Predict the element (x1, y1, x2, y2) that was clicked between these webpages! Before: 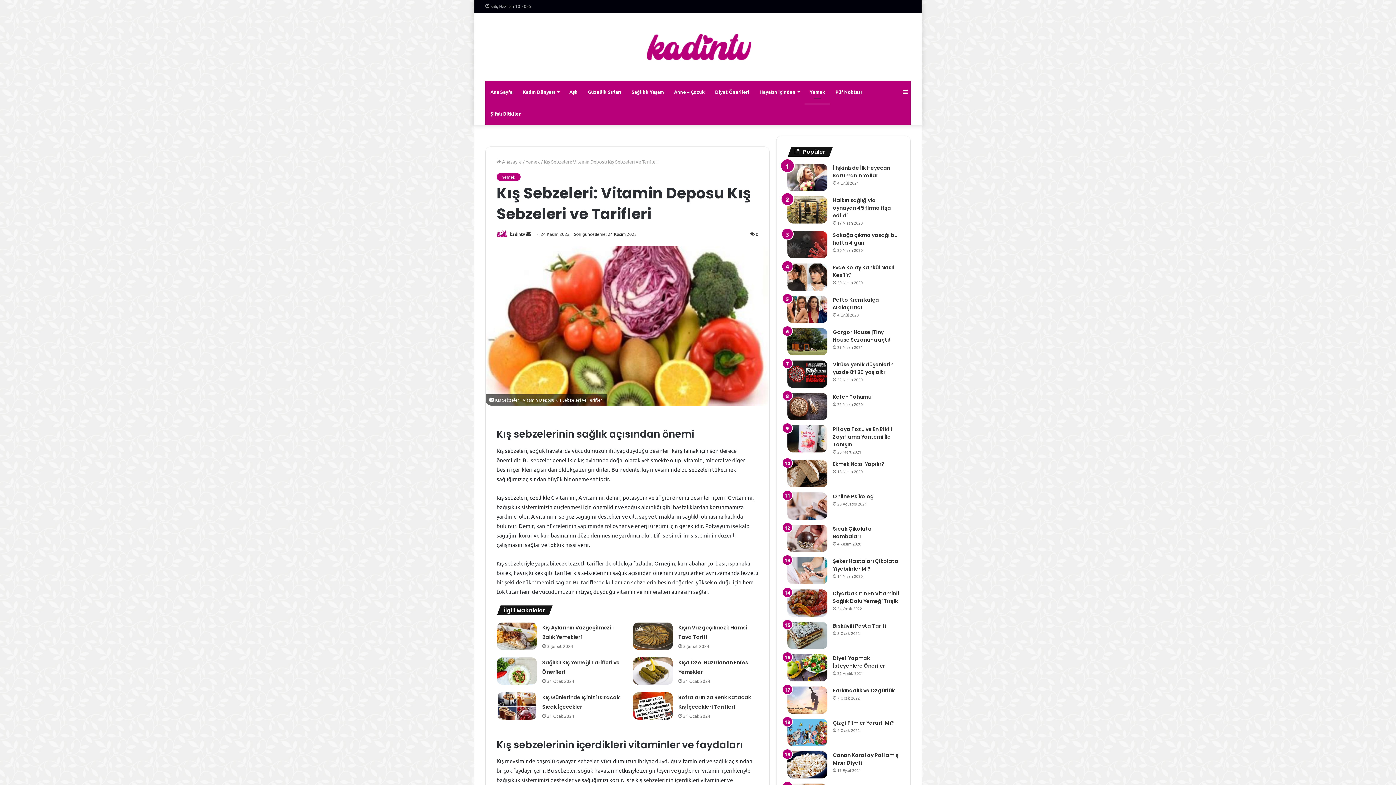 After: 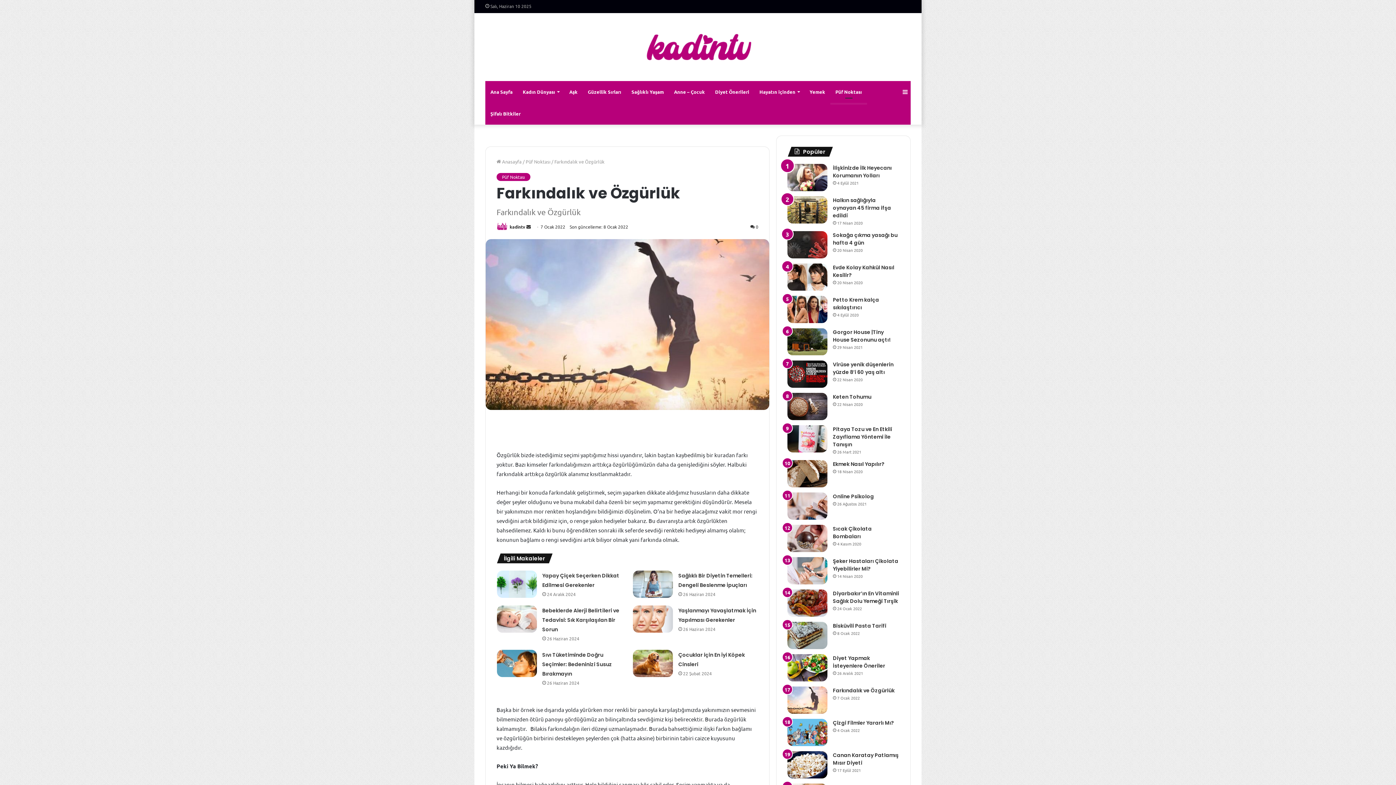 Action: label: Farkındalık ve Özgürlük bbox: (833, 687, 894, 694)